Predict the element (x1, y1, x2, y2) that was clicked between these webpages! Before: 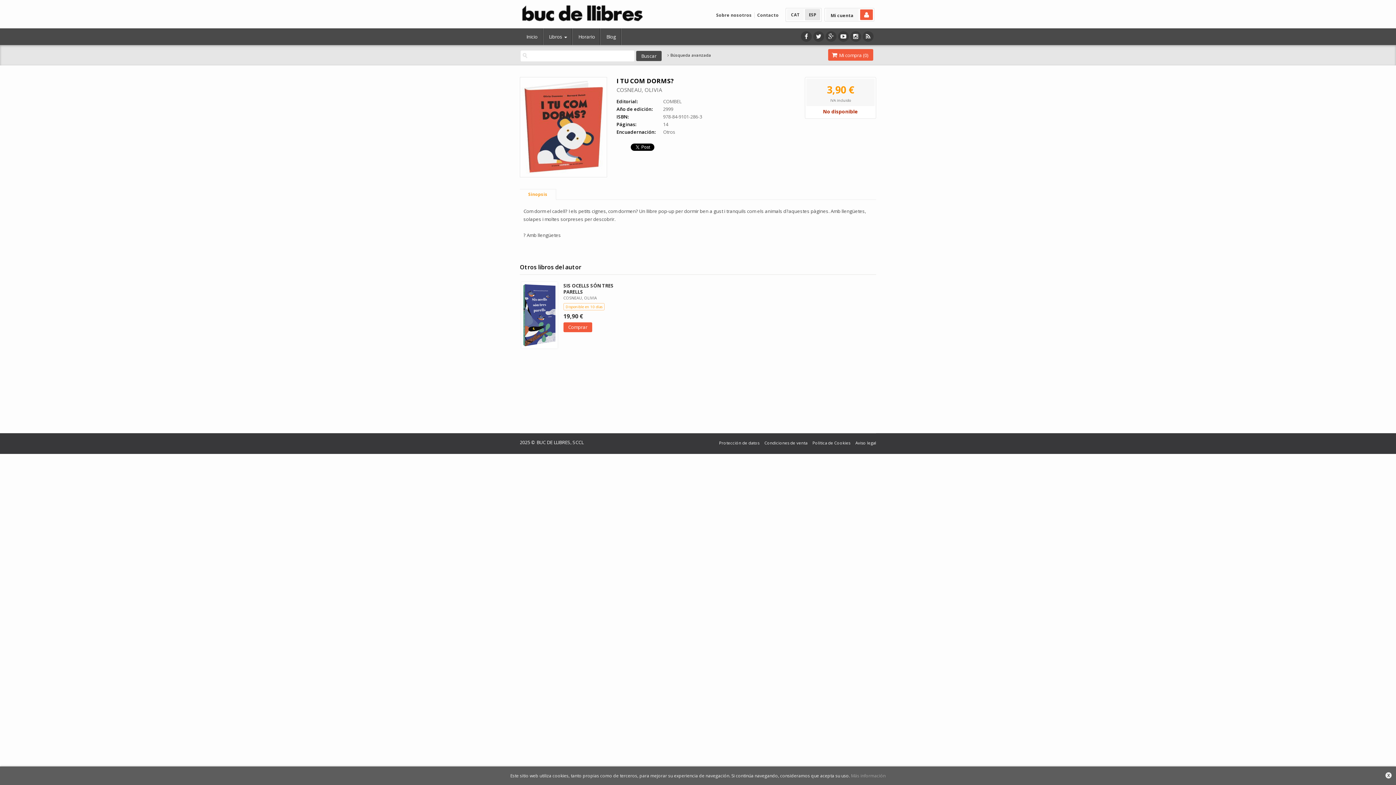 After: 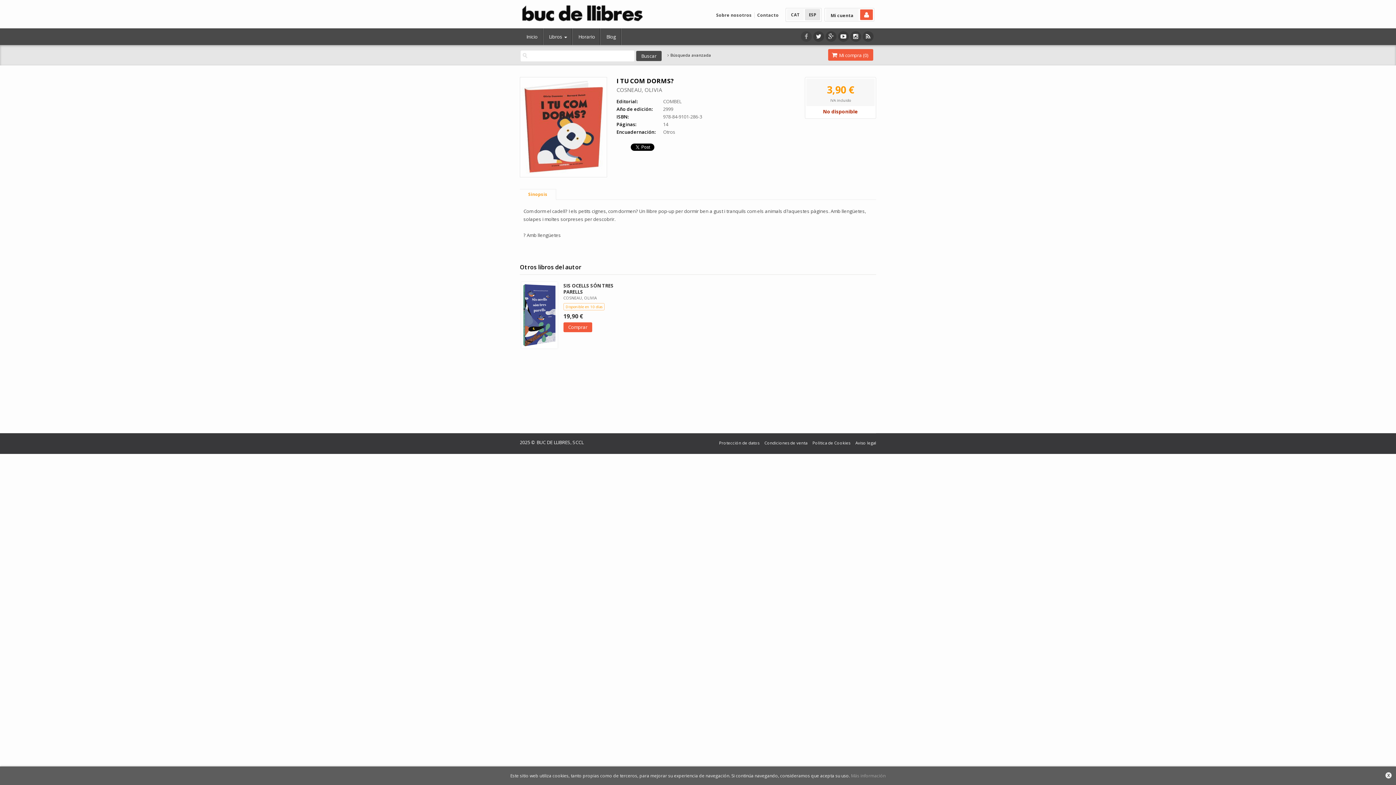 Action: bbox: (801, 31, 812, 41)